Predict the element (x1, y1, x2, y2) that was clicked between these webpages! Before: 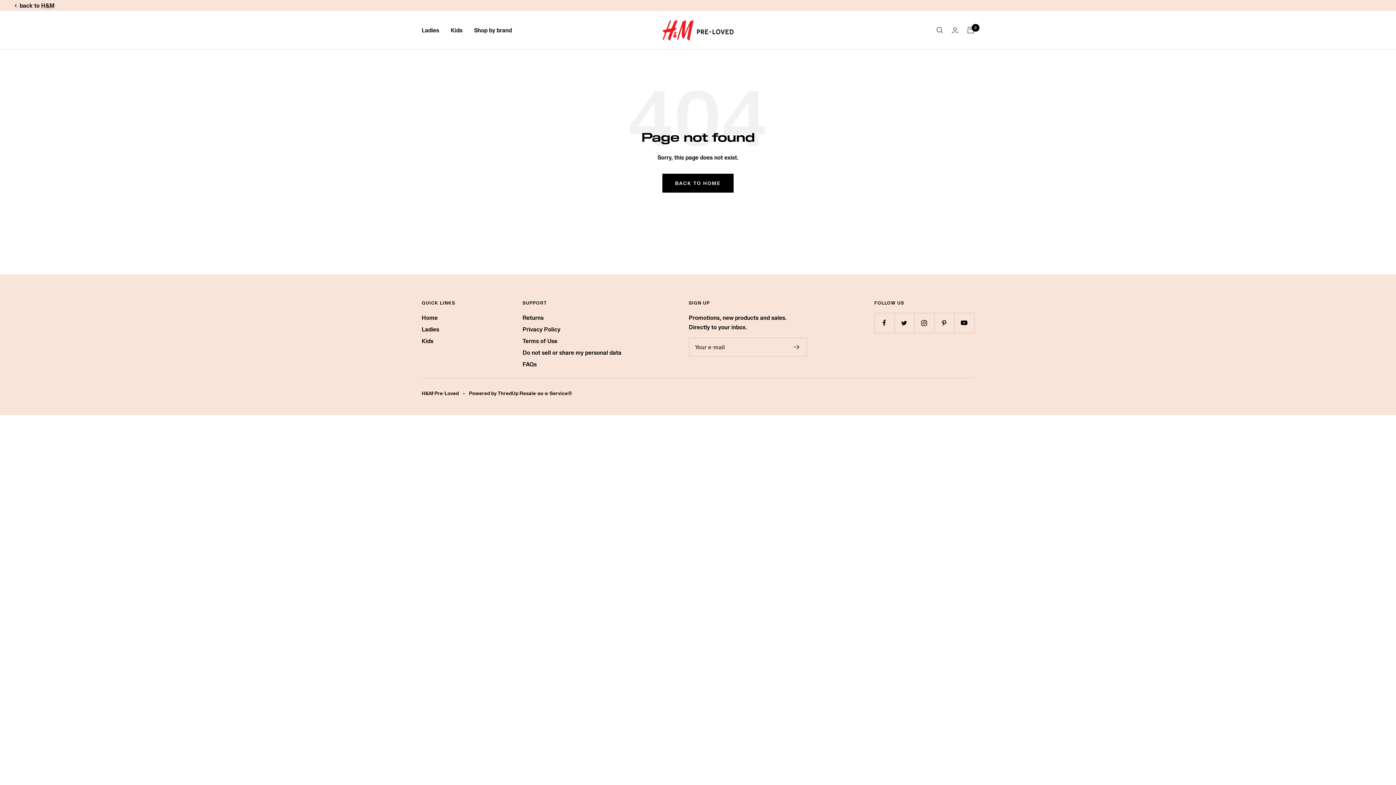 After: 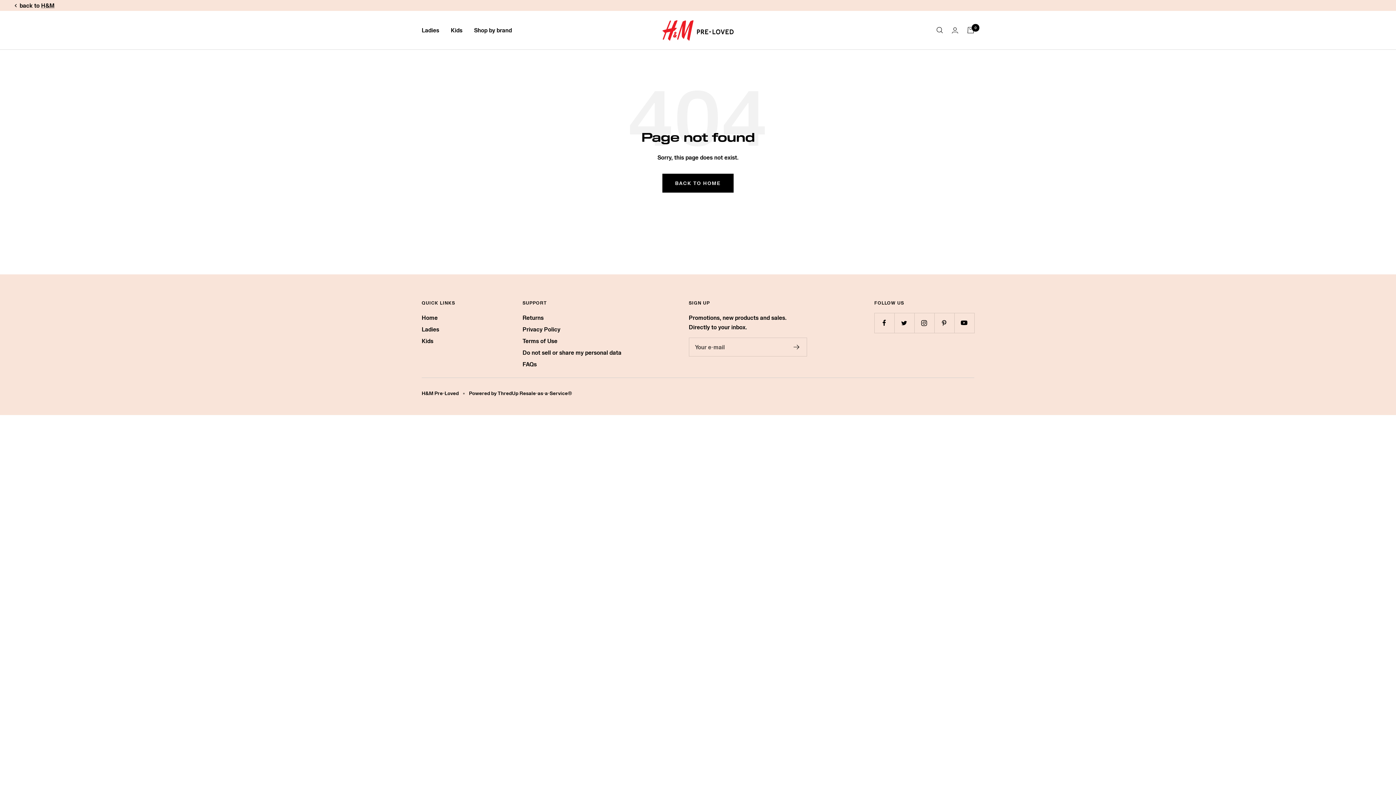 Action: bbox: (469, 389, 572, 397) label: Powered by ThredUp Resale-as-a-Service®